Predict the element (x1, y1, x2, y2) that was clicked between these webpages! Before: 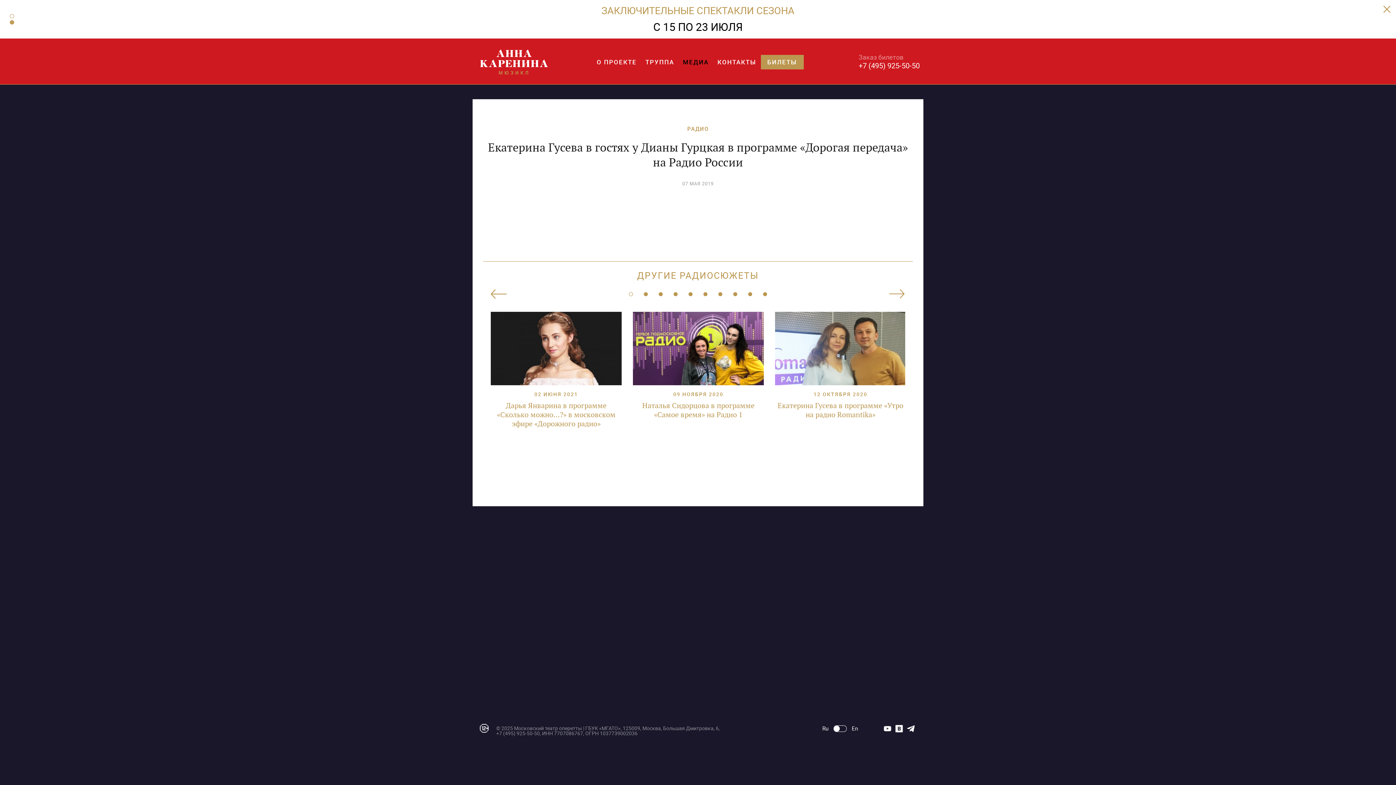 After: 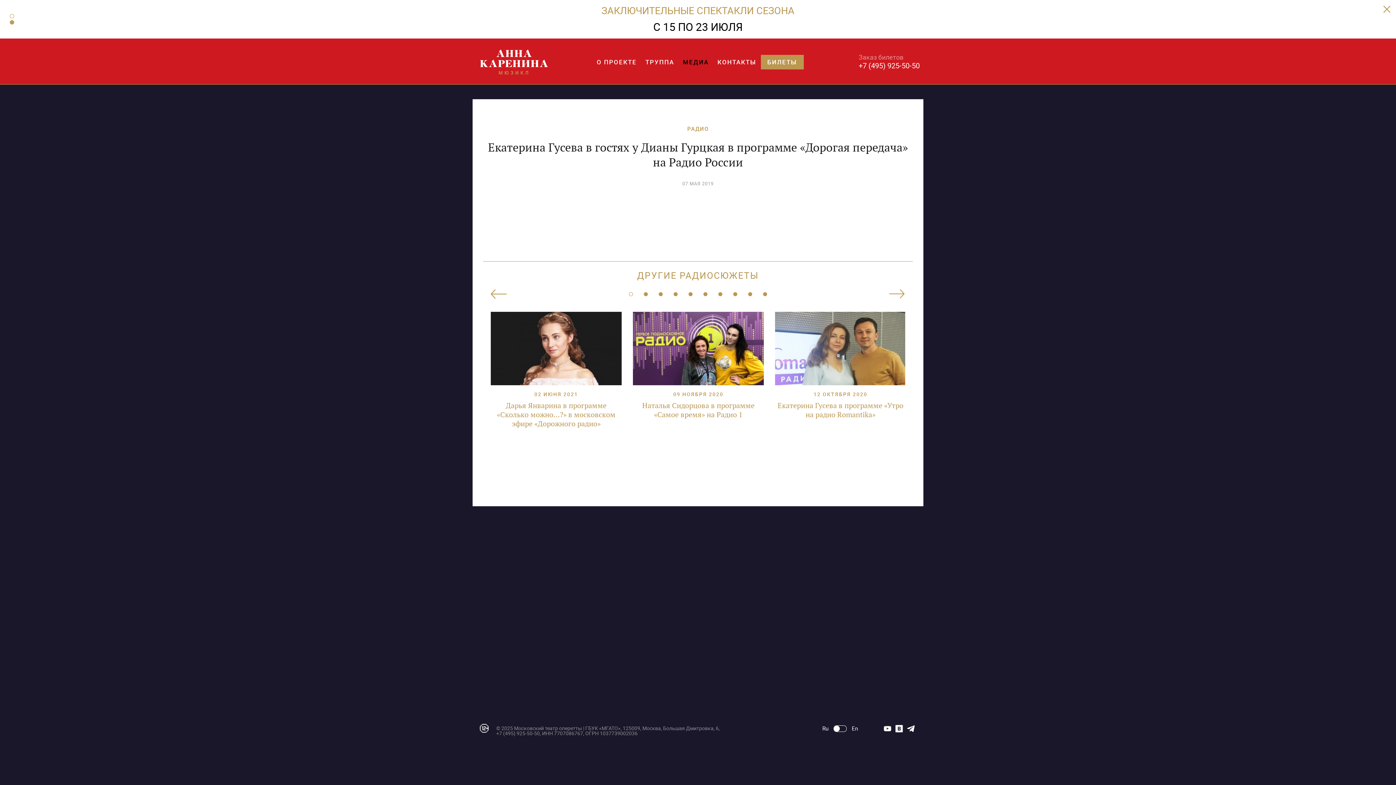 Action: bbox: (629, 292, 633, 296)